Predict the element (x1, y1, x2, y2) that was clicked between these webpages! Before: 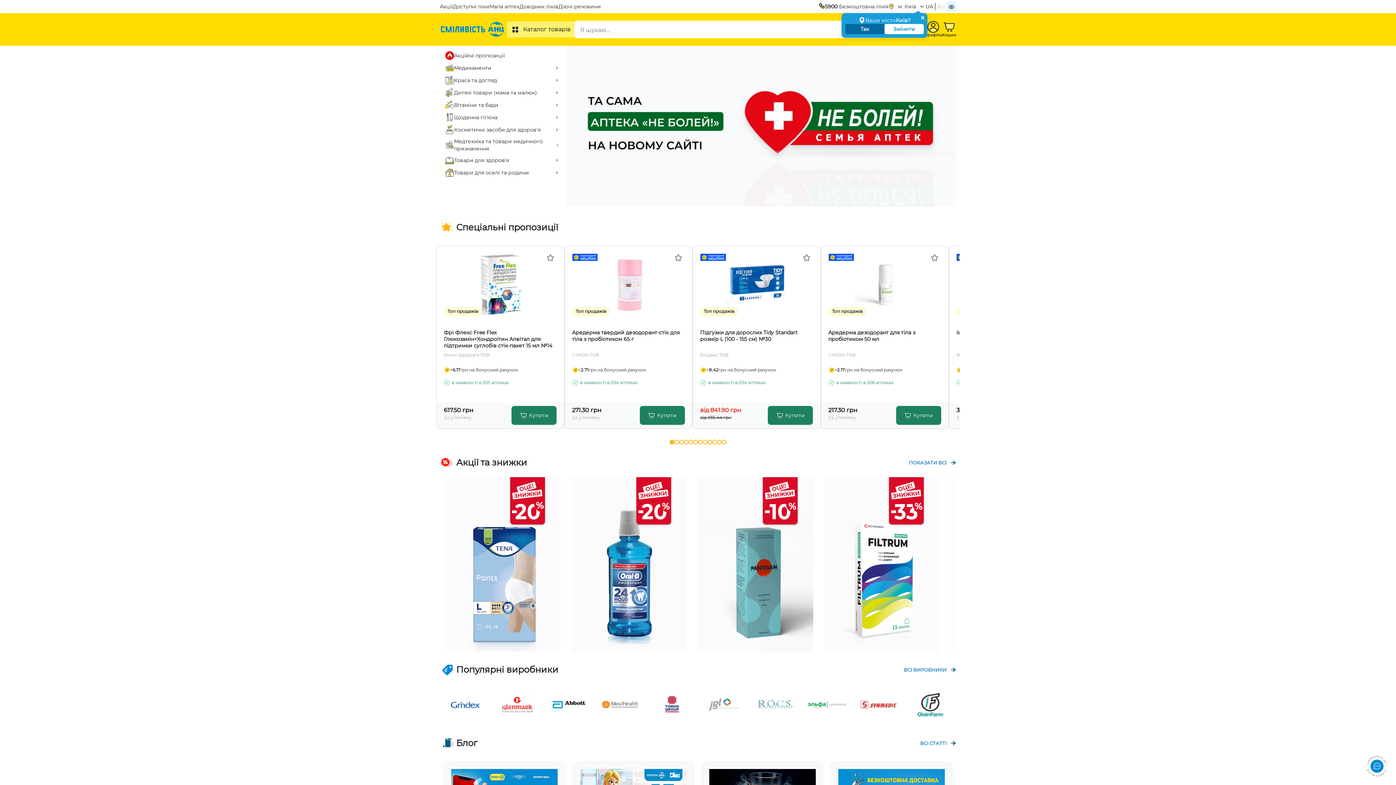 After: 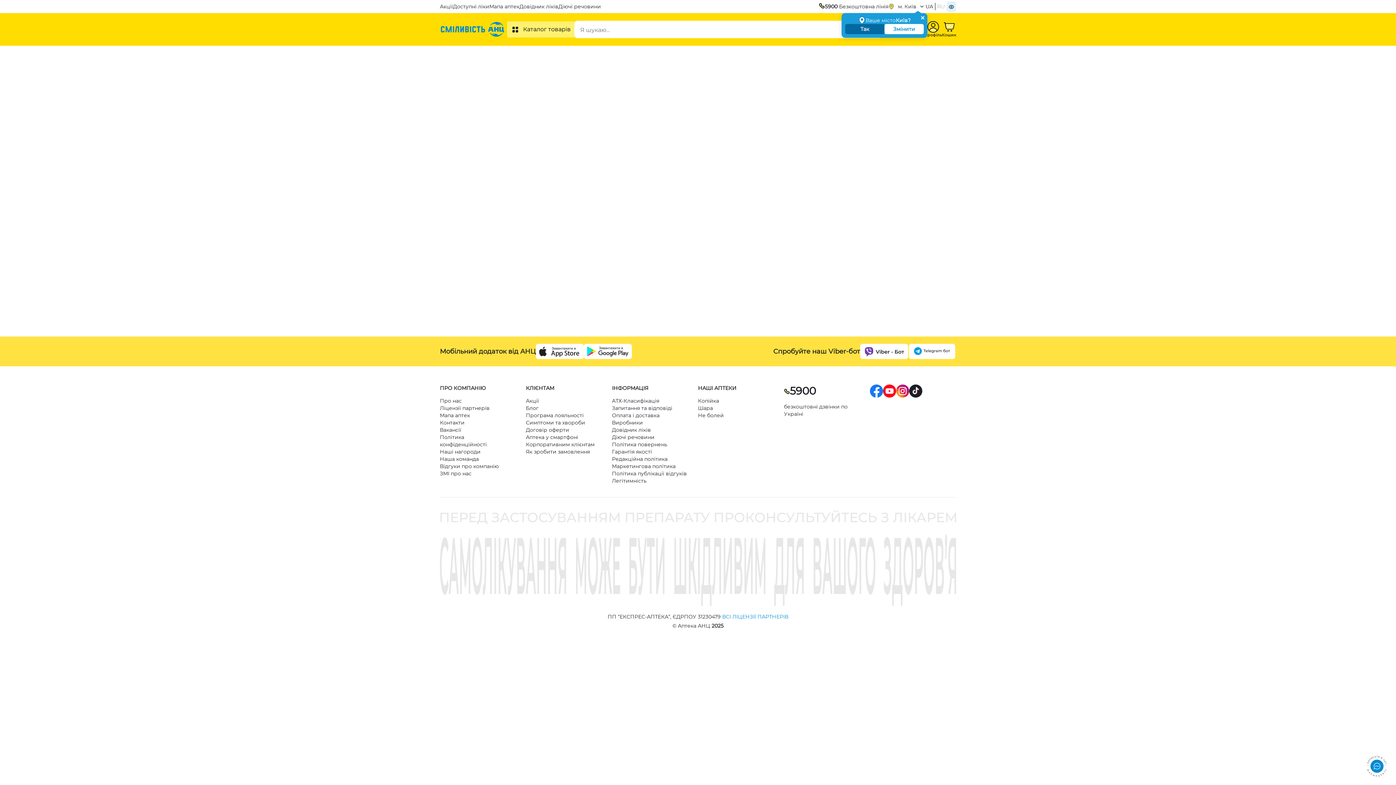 Action: bbox: (565, 45, 956, 214)